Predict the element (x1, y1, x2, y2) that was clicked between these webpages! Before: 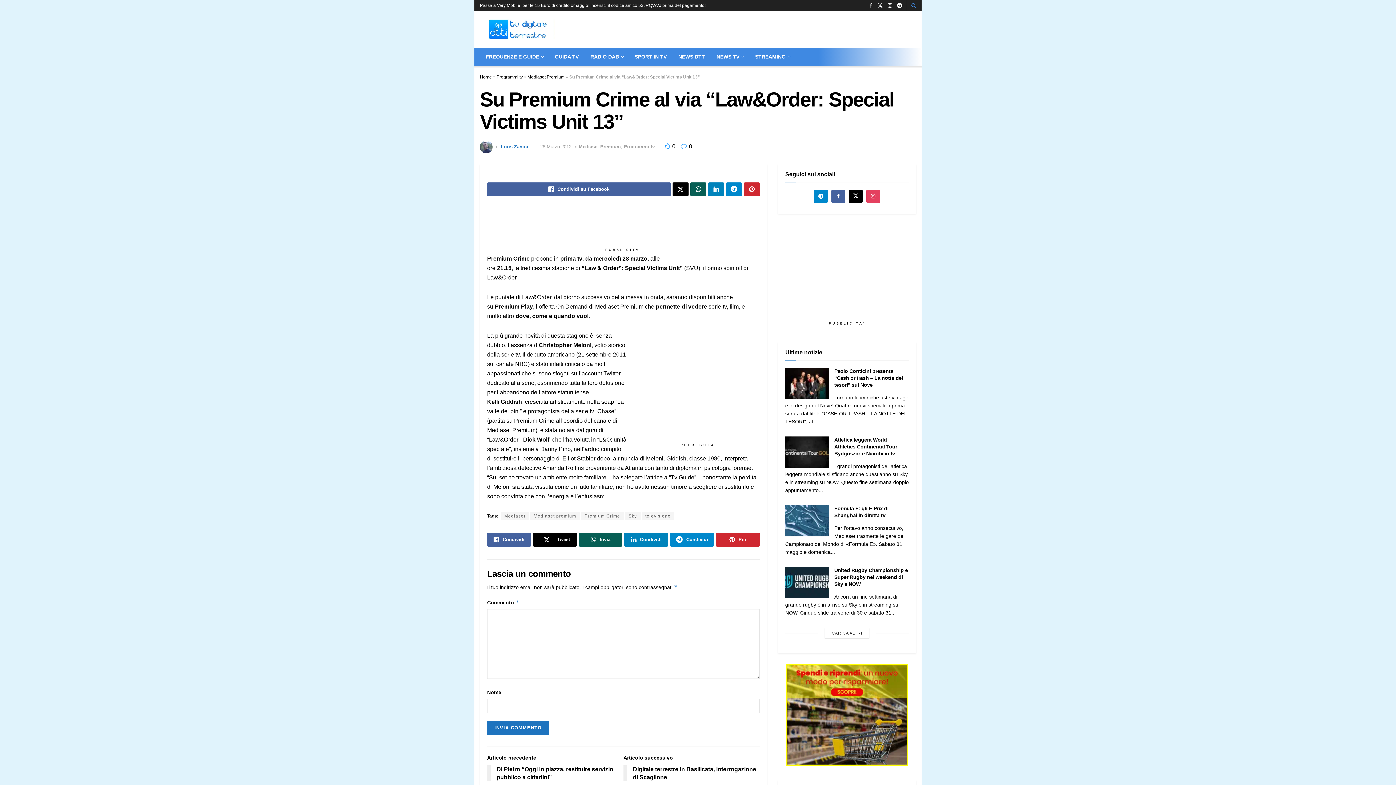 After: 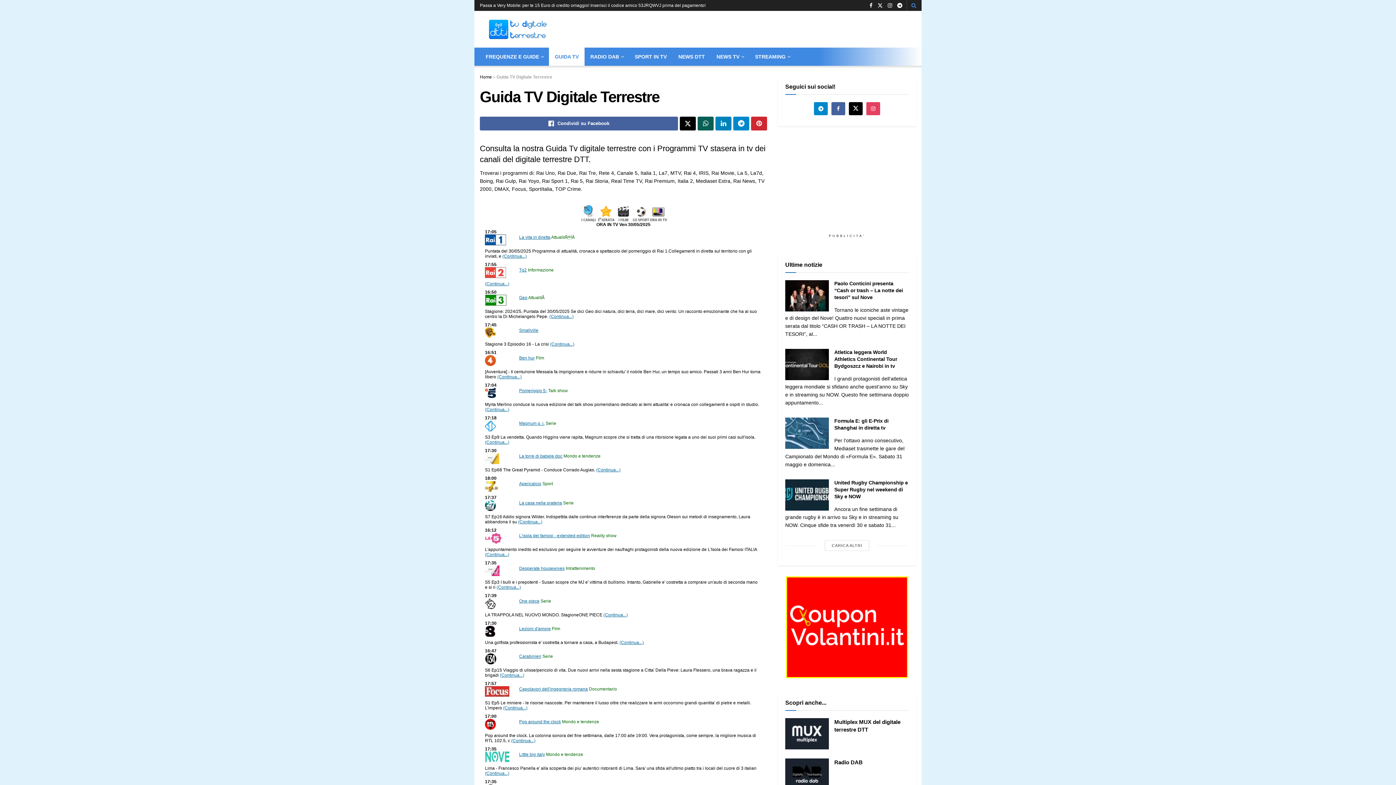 Action: label: GUIDA TV bbox: (549, 47, 584, 65)